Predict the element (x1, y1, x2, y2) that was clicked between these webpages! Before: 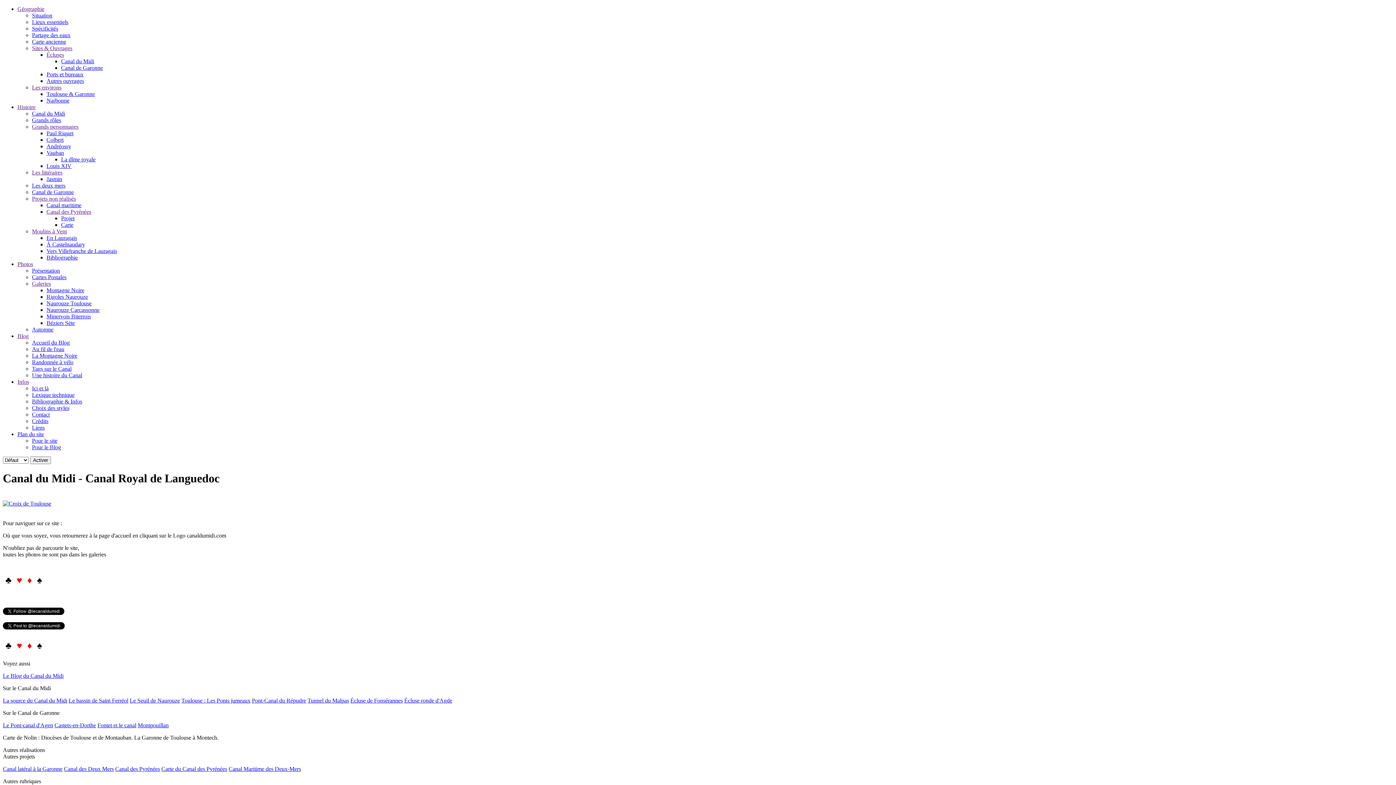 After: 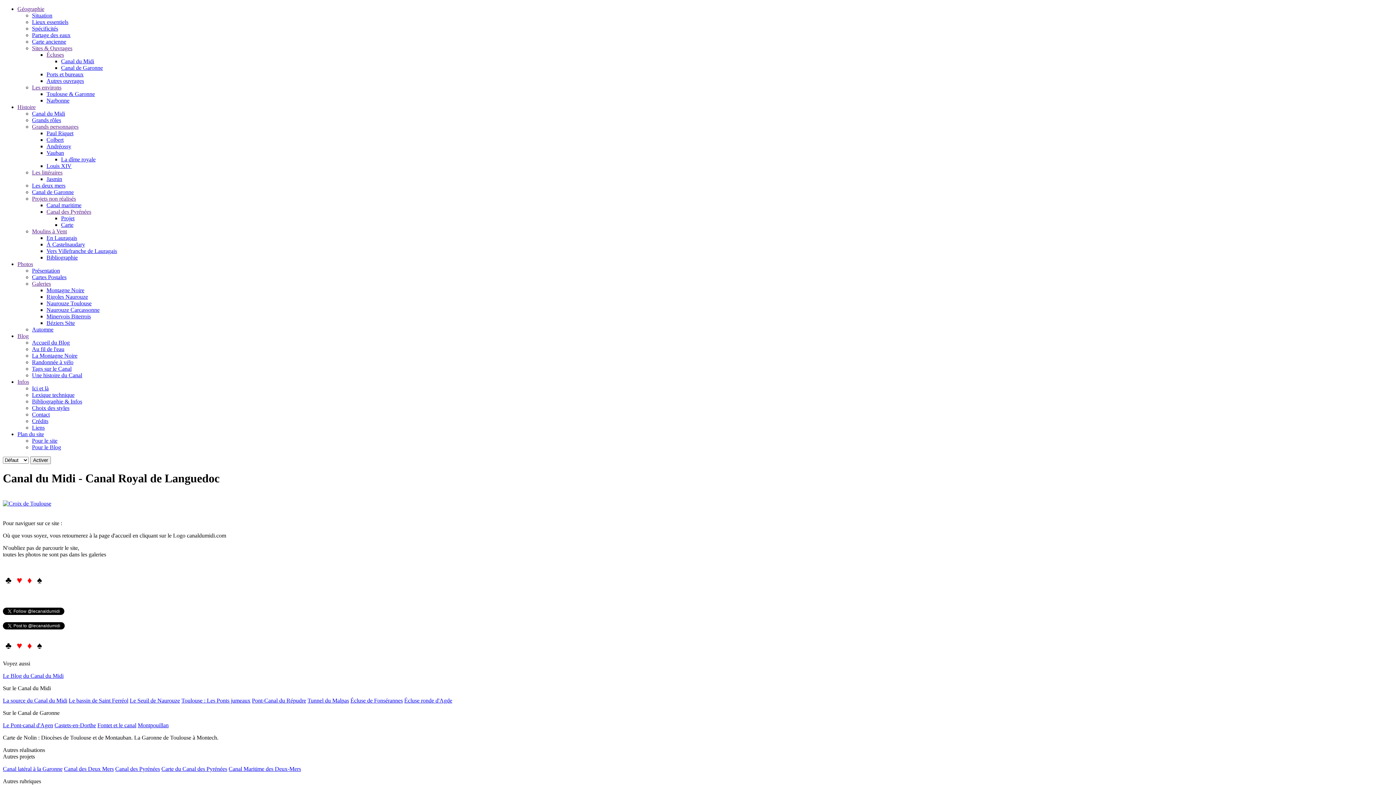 Action: label: Canal de Garonne bbox: (61, 64, 102, 70)